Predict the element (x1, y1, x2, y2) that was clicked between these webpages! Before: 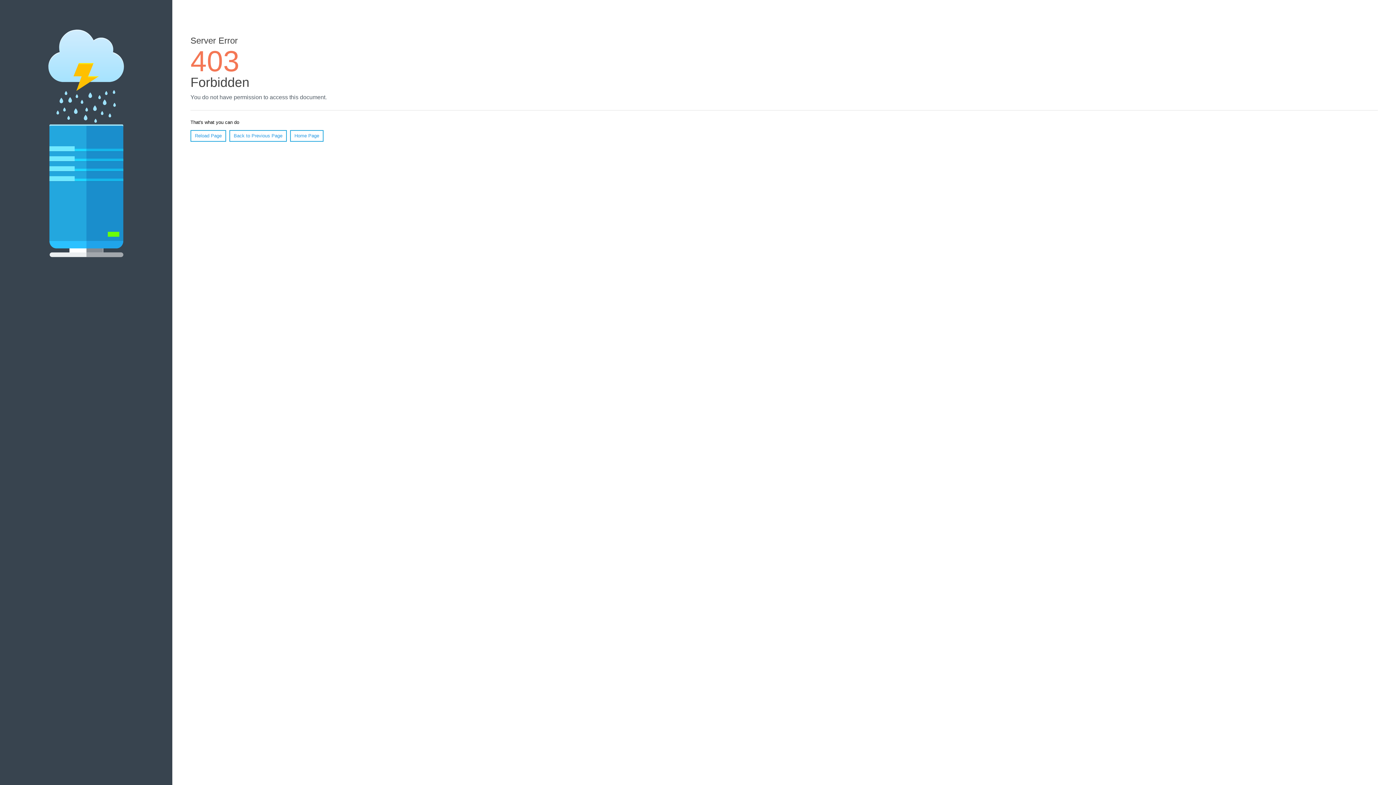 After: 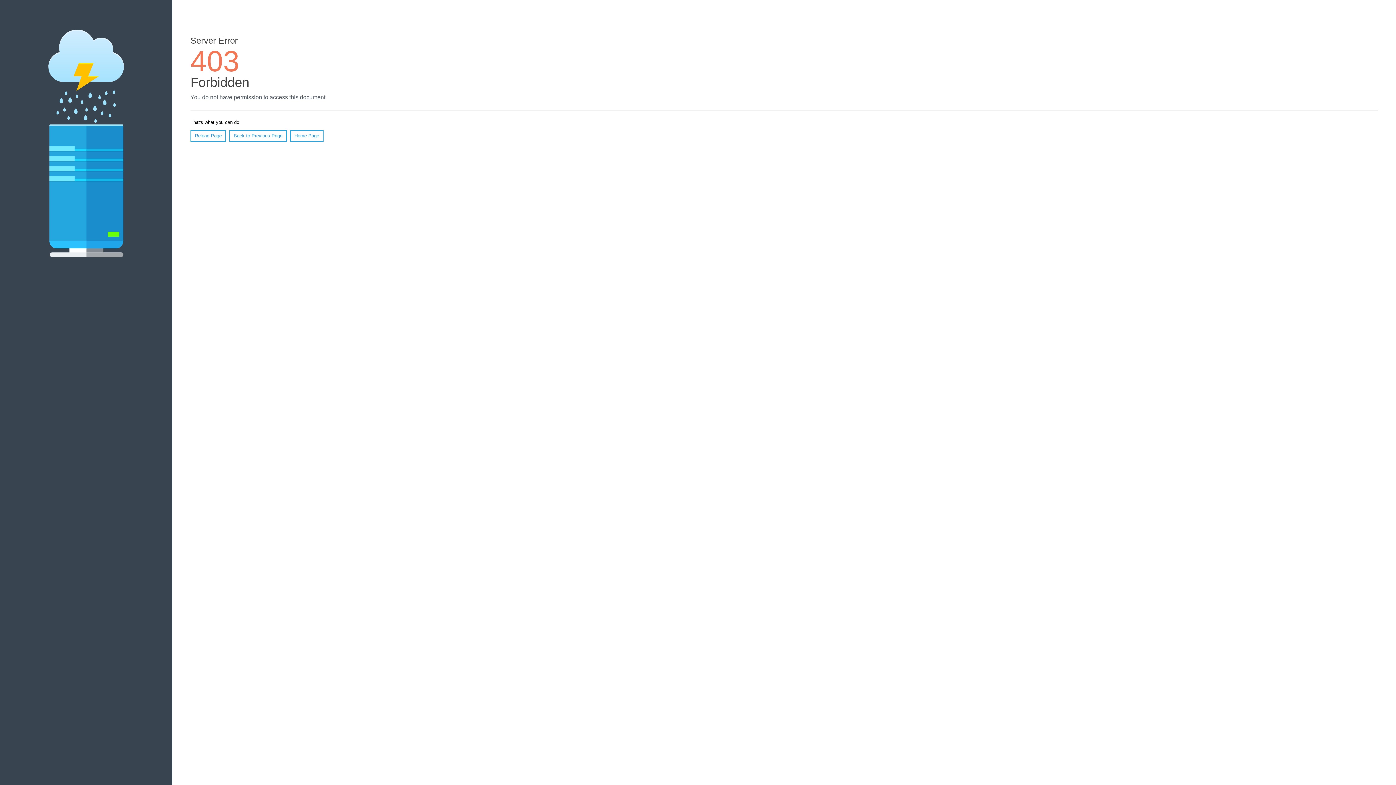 Action: label: Reload Page bbox: (190, 130, 226, 141)